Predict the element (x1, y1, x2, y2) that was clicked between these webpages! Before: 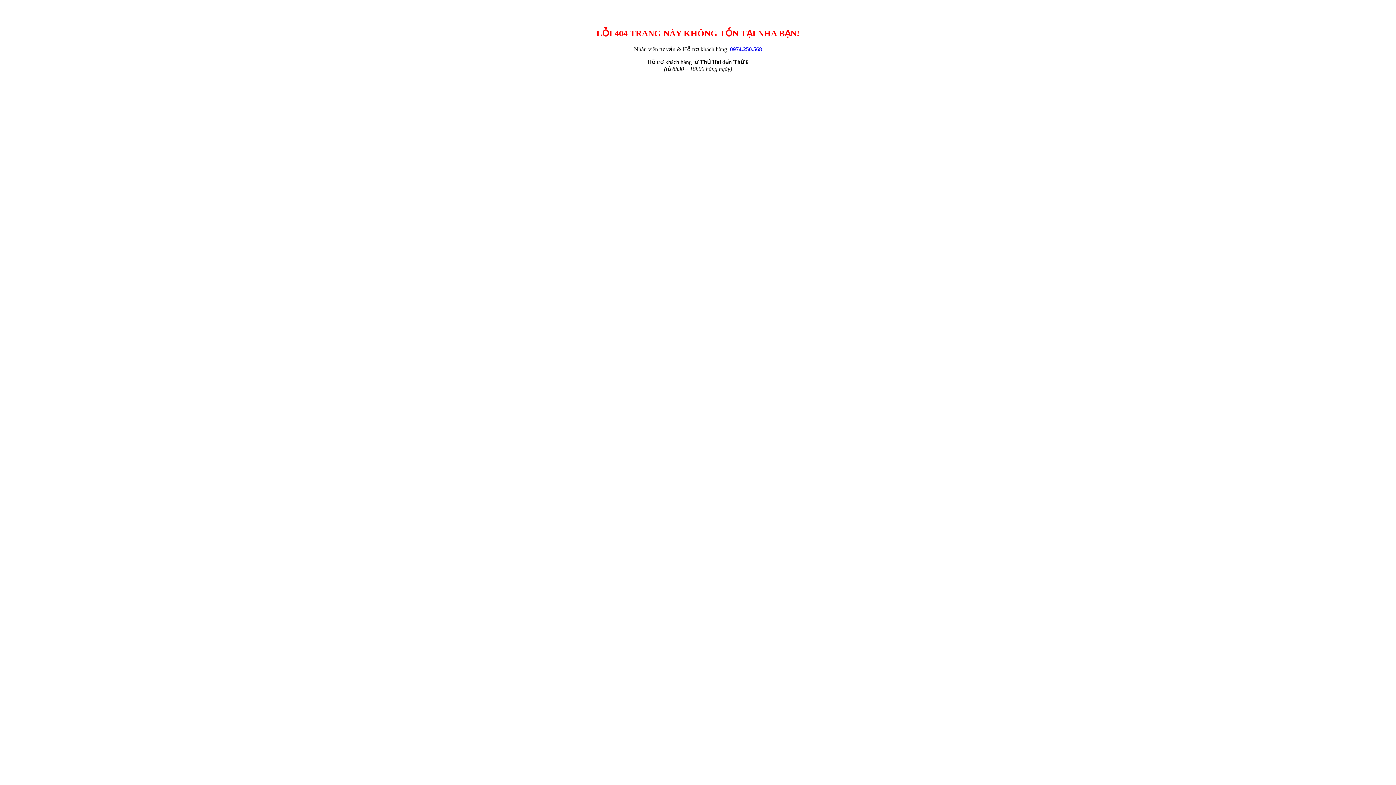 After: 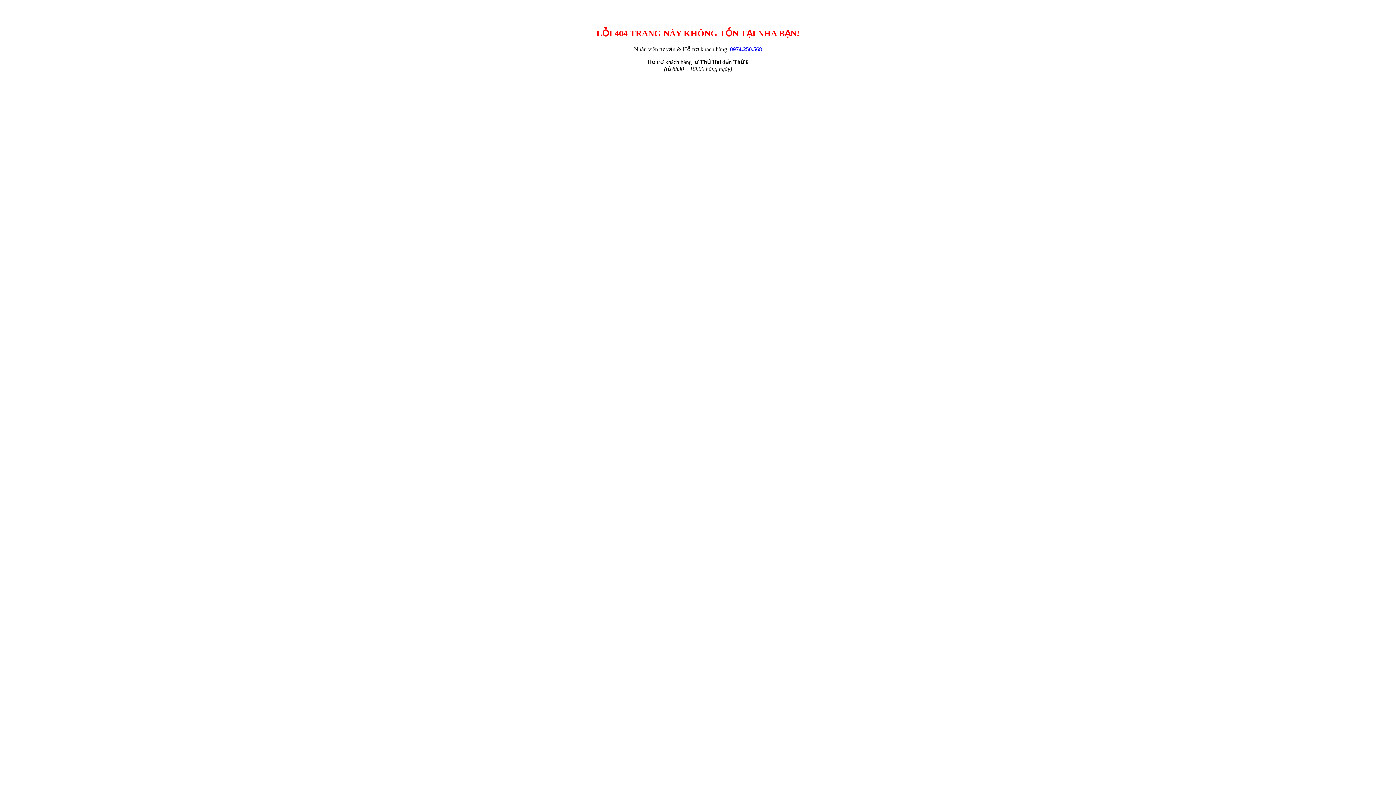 Action: bbox: (730, 46, 762, 52) label: 0974.250.568